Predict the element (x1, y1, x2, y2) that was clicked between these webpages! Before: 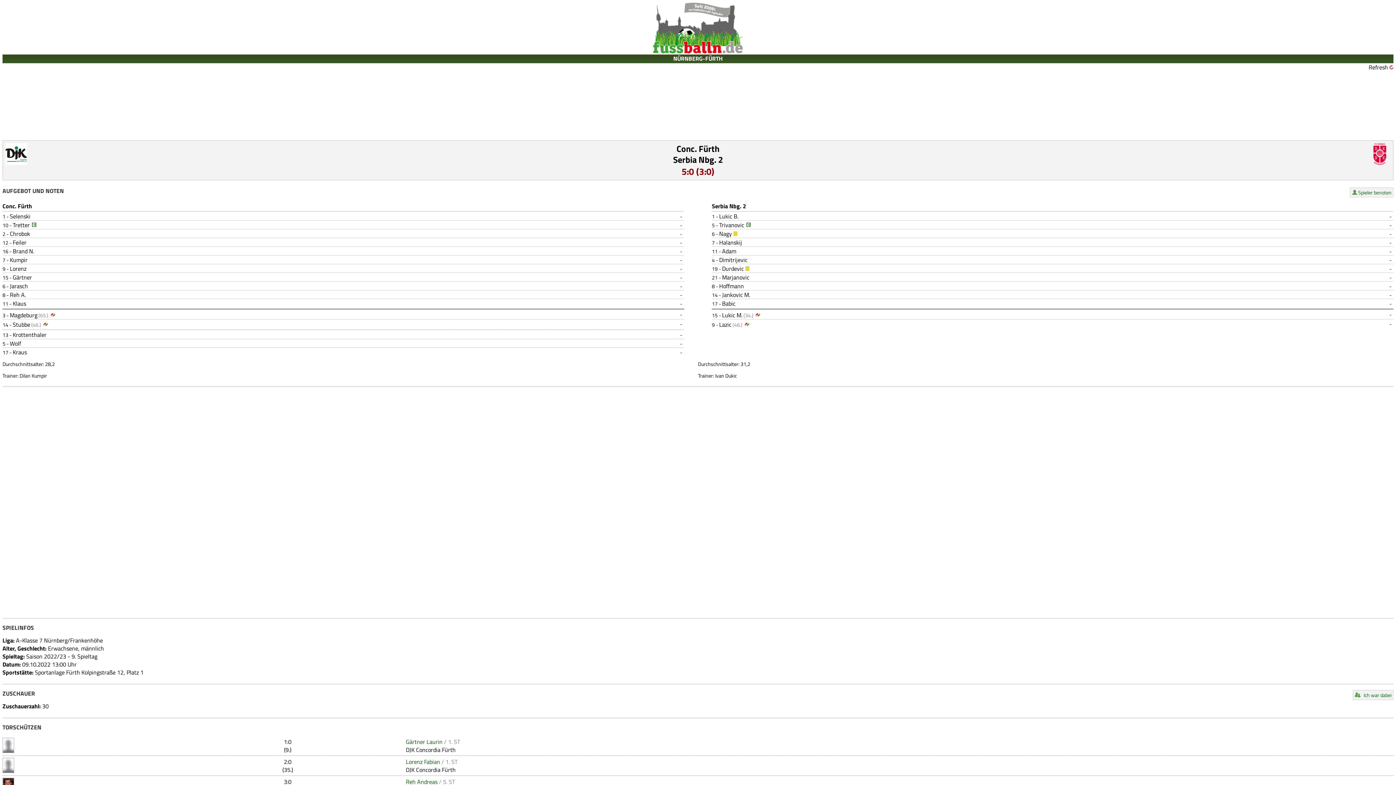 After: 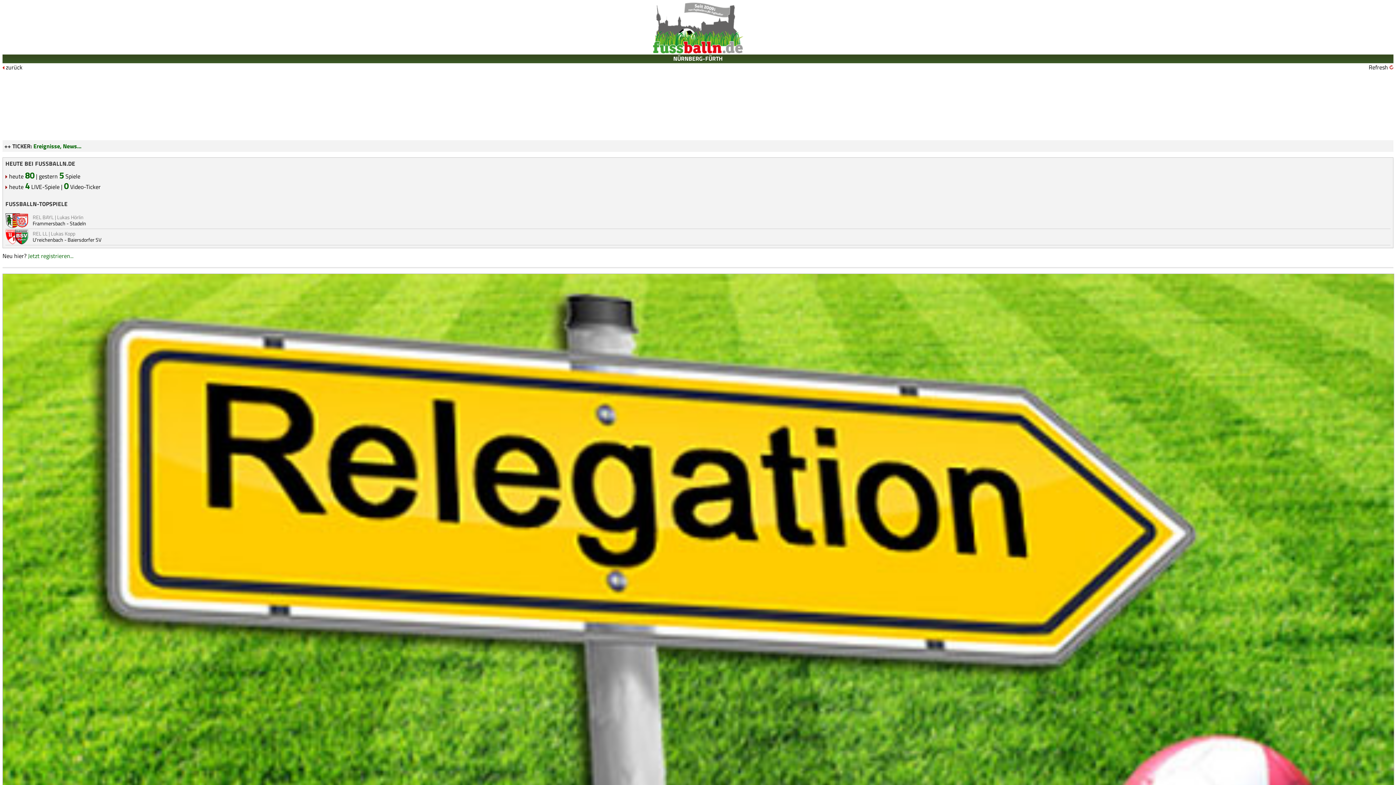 Action: bbox: (652, 48, 743, 56)